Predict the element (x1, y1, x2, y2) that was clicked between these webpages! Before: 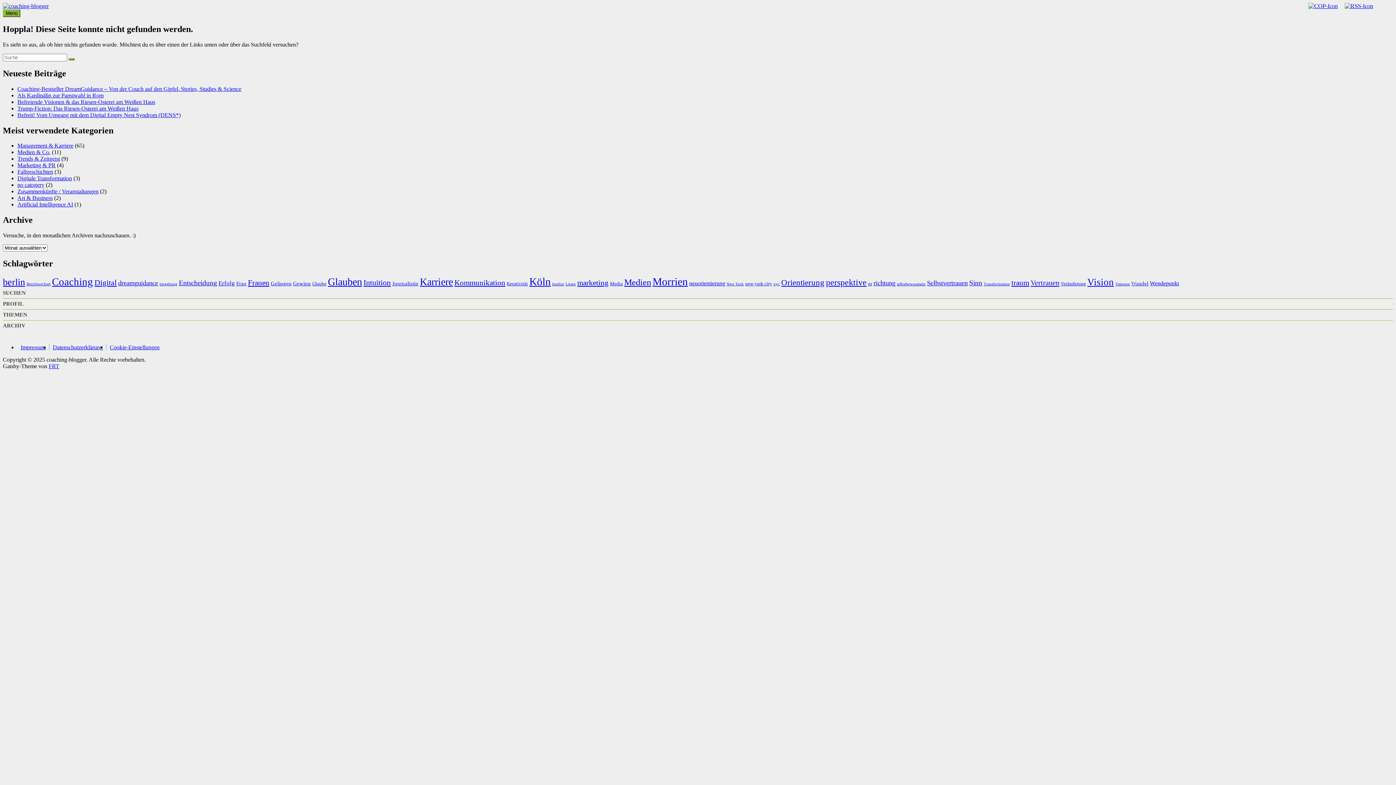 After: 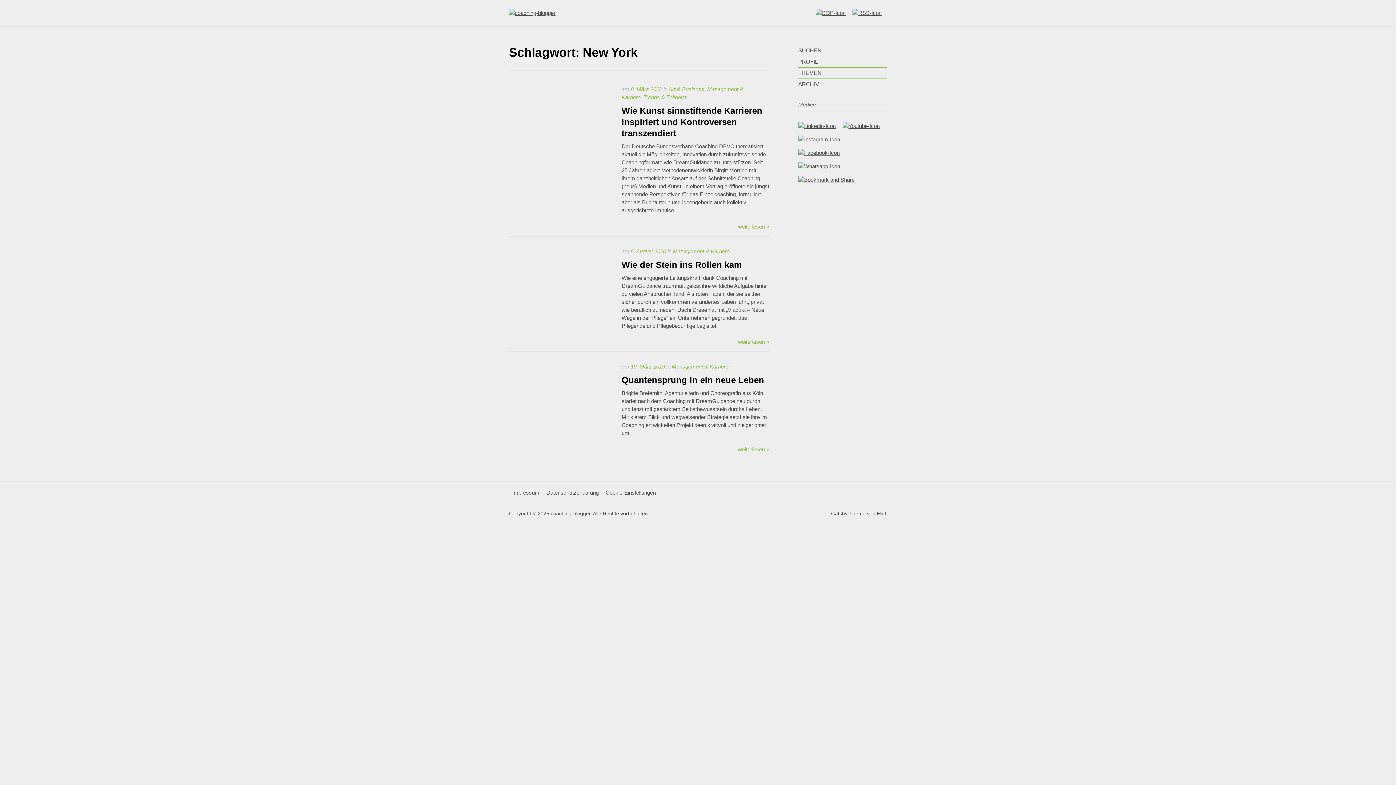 Action: label: New York (3 Einträge) bbox: (726, 282, 744, 286)